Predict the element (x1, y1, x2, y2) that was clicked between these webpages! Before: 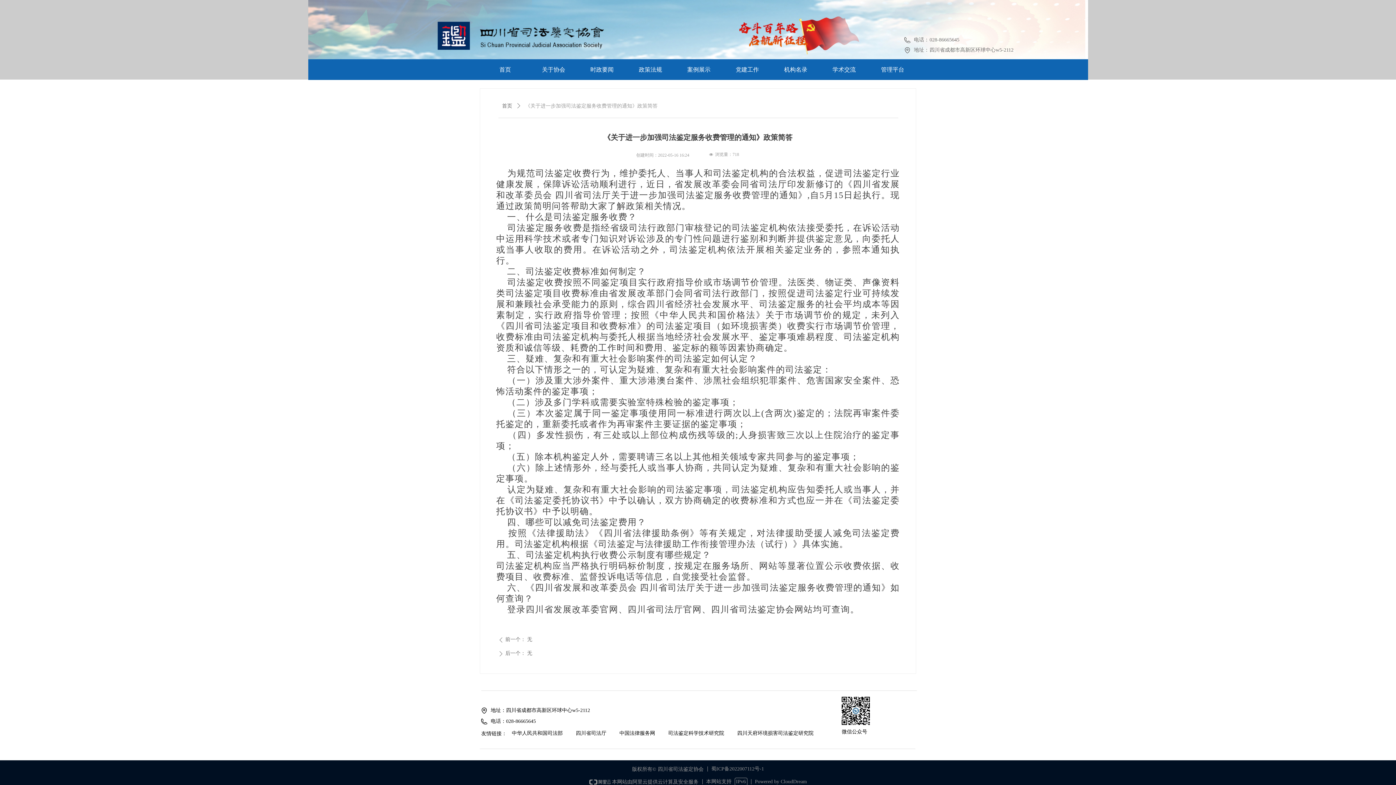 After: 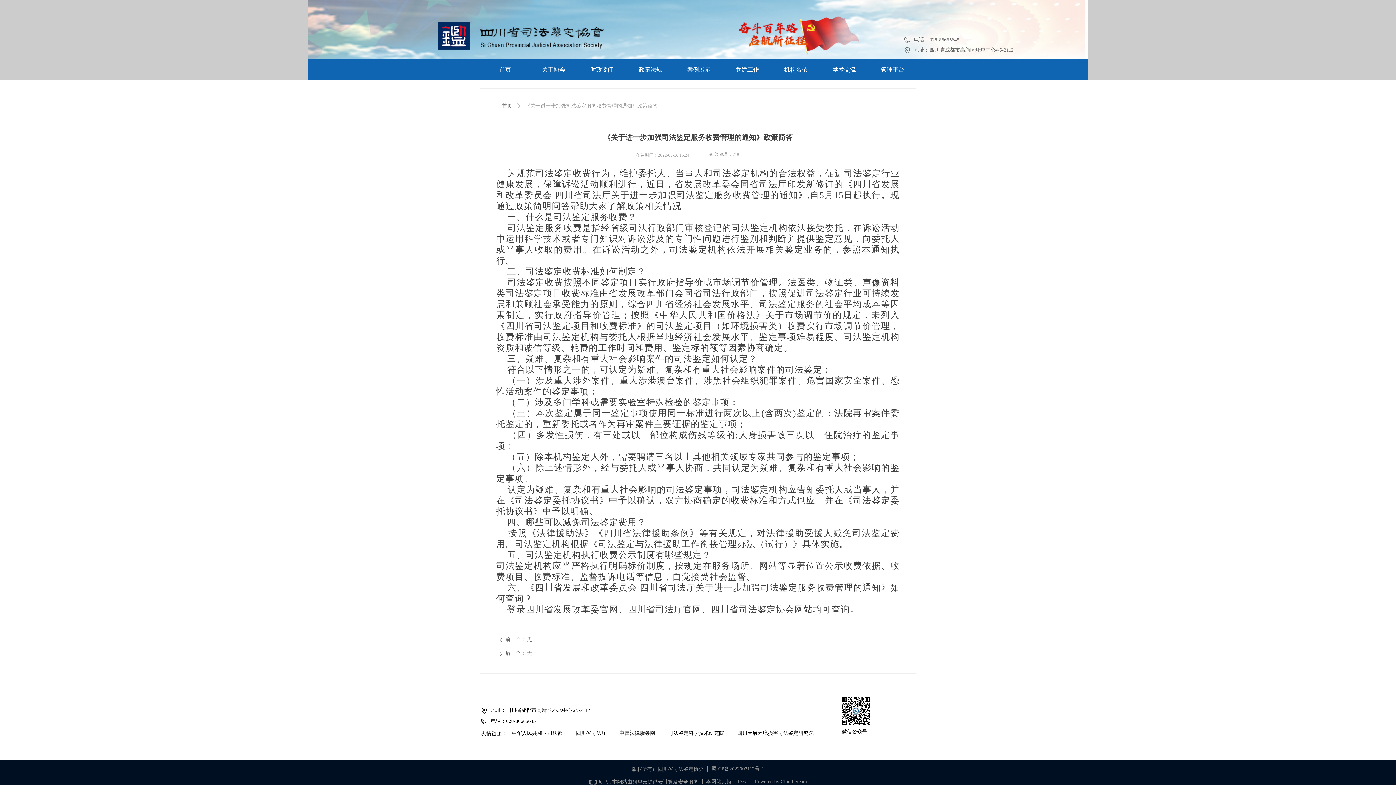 Action: bbox: (619, 727, 655, 739) label: 中国法律服务网